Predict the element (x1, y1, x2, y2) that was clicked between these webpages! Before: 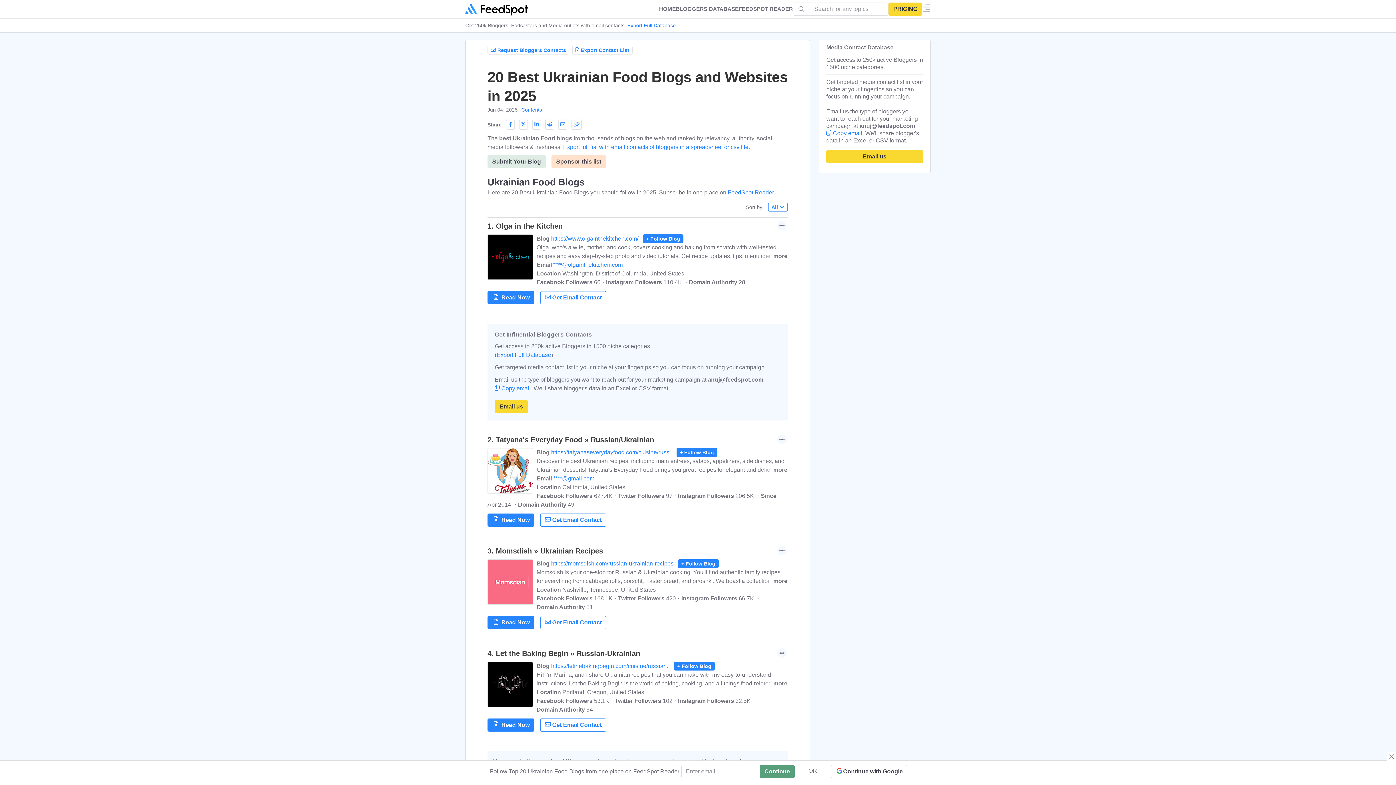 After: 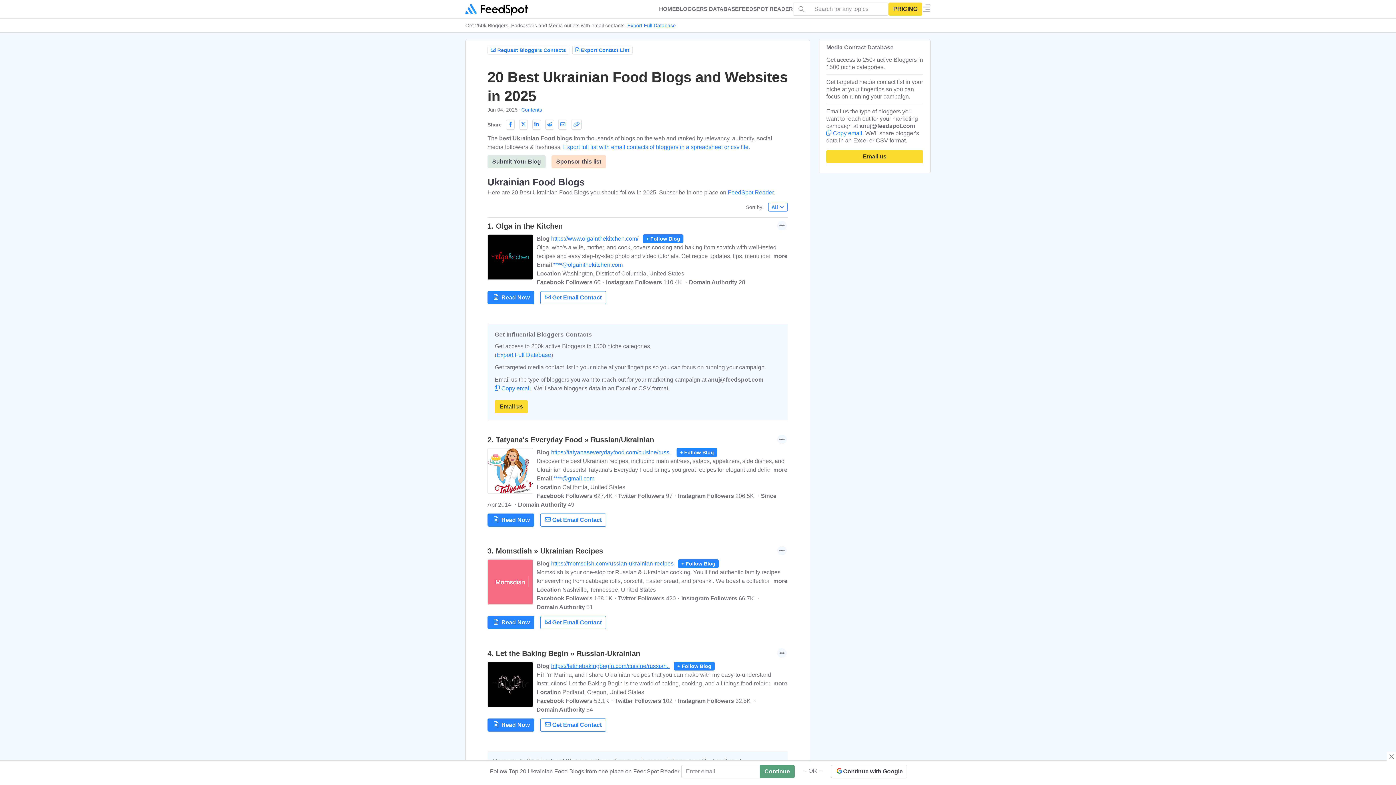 Action: label: https://letthebakingbegin.com/cuisine/russian.. bbox: (551, 663, 672, 669)